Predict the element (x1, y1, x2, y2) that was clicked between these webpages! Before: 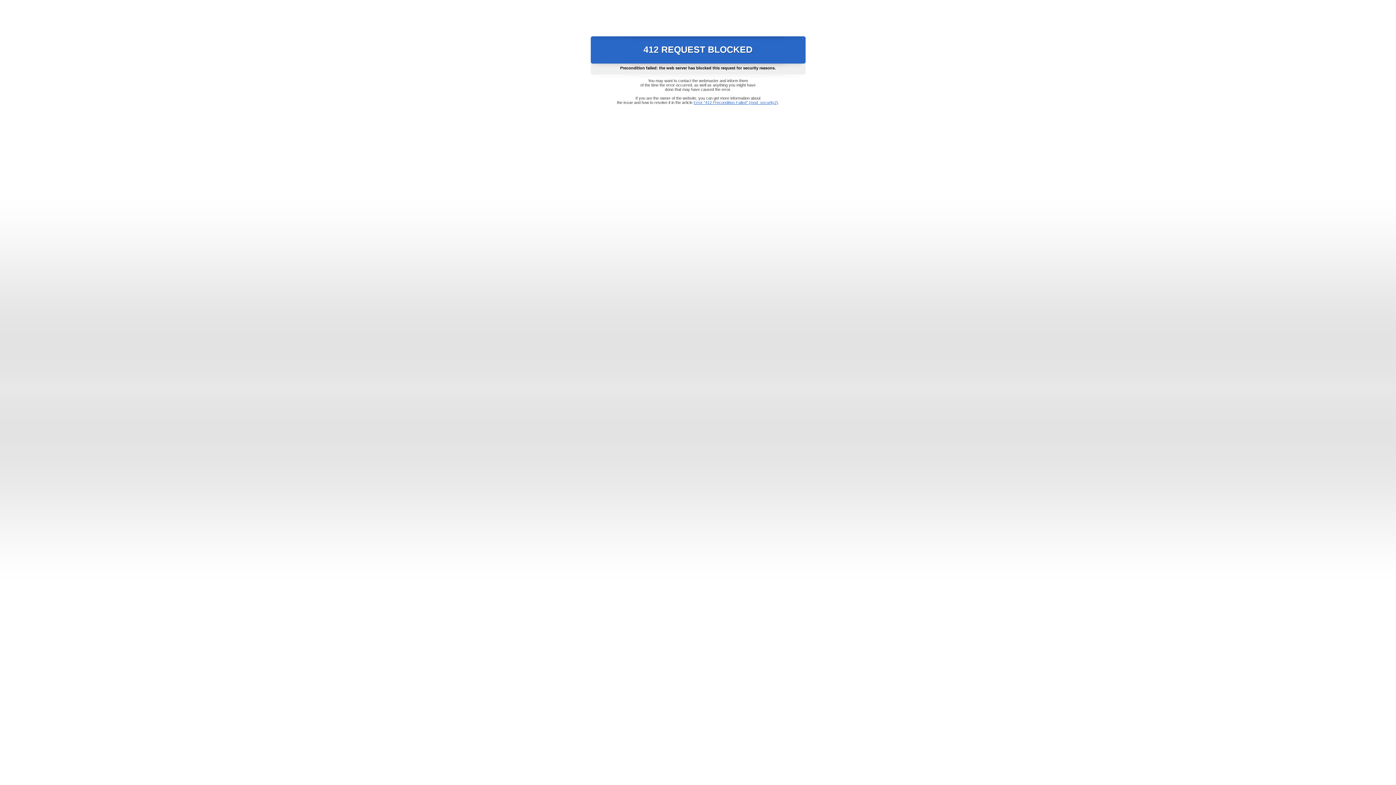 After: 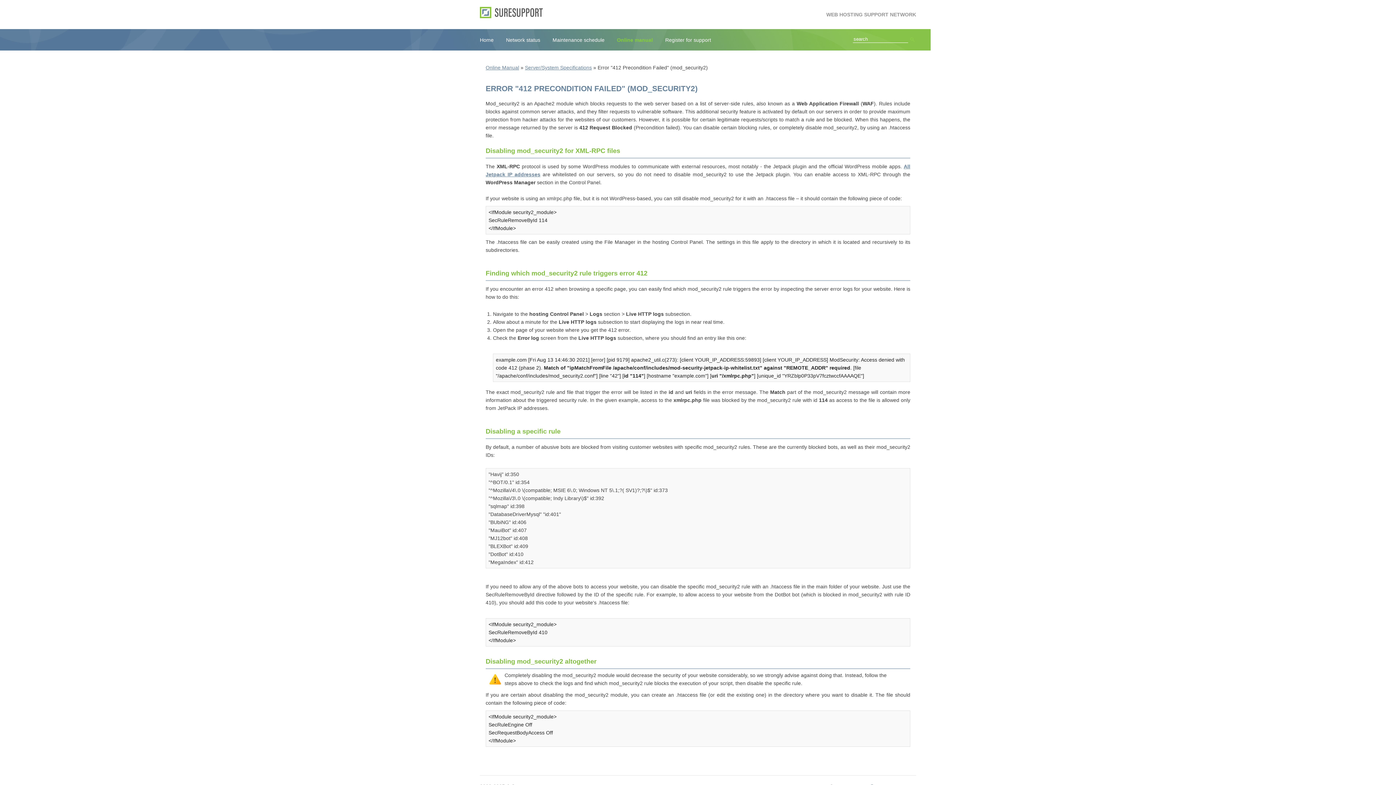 Action: bbox: (693, 100, 778, 104) label: Error "412 Precondition Failed" (mod_security2)